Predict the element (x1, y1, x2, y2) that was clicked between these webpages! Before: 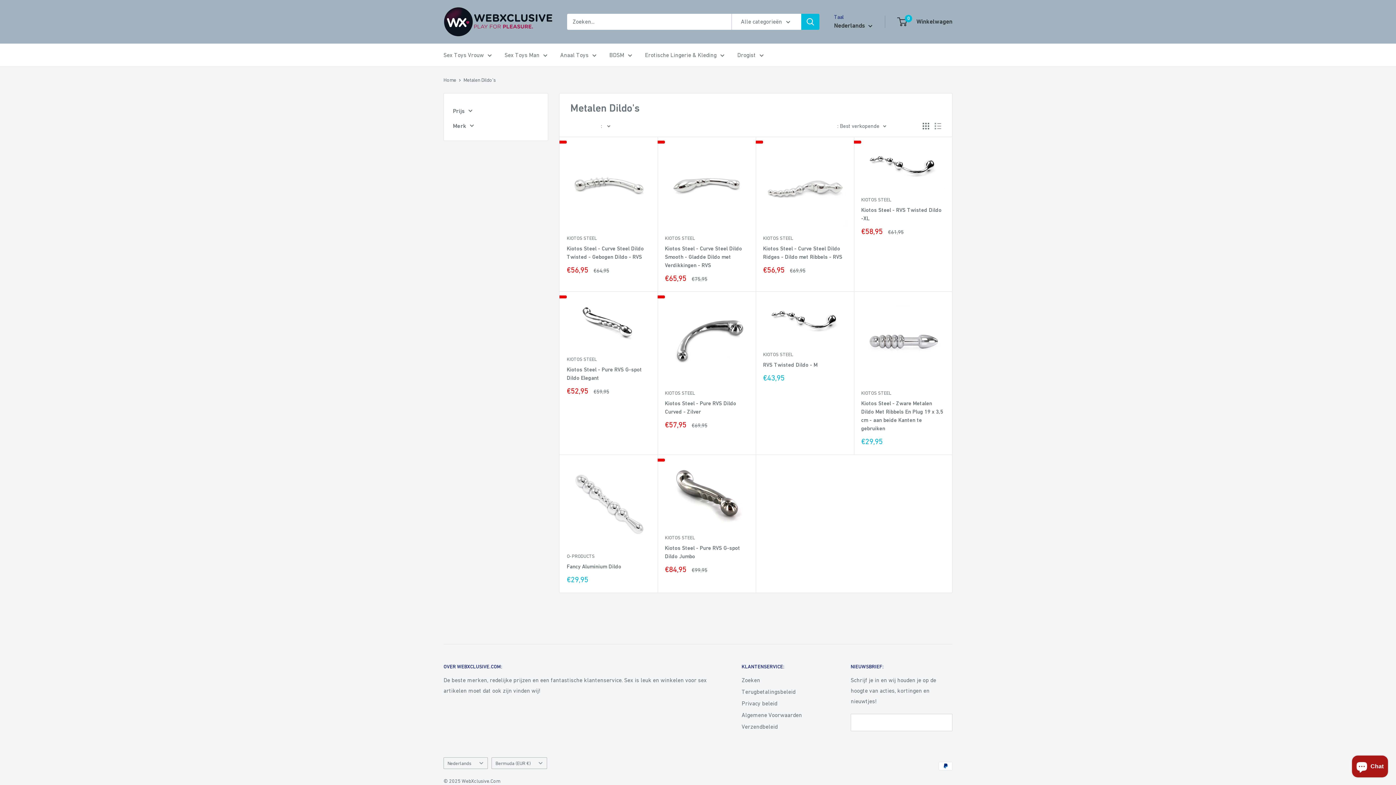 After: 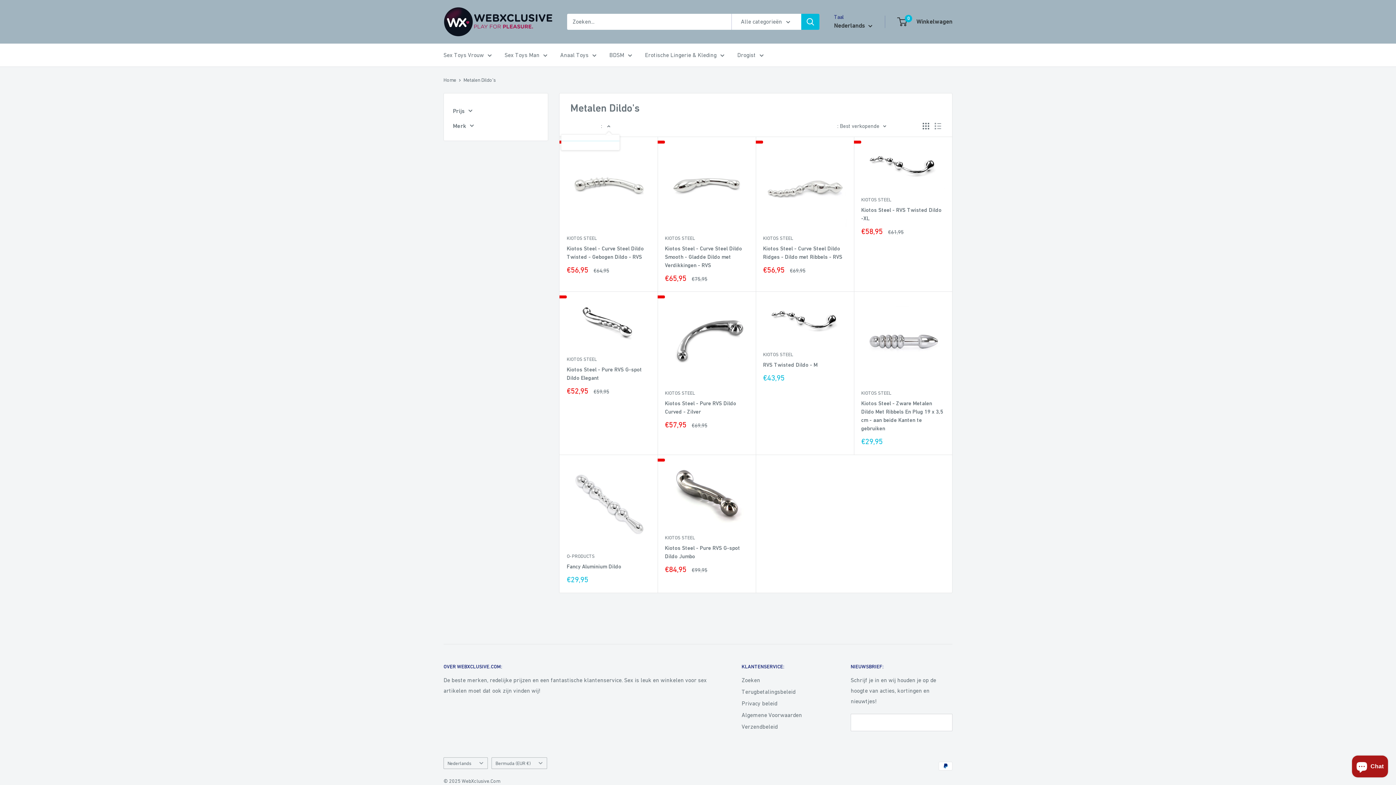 Action: label: :  bbox: (601, 120, 610, 131)